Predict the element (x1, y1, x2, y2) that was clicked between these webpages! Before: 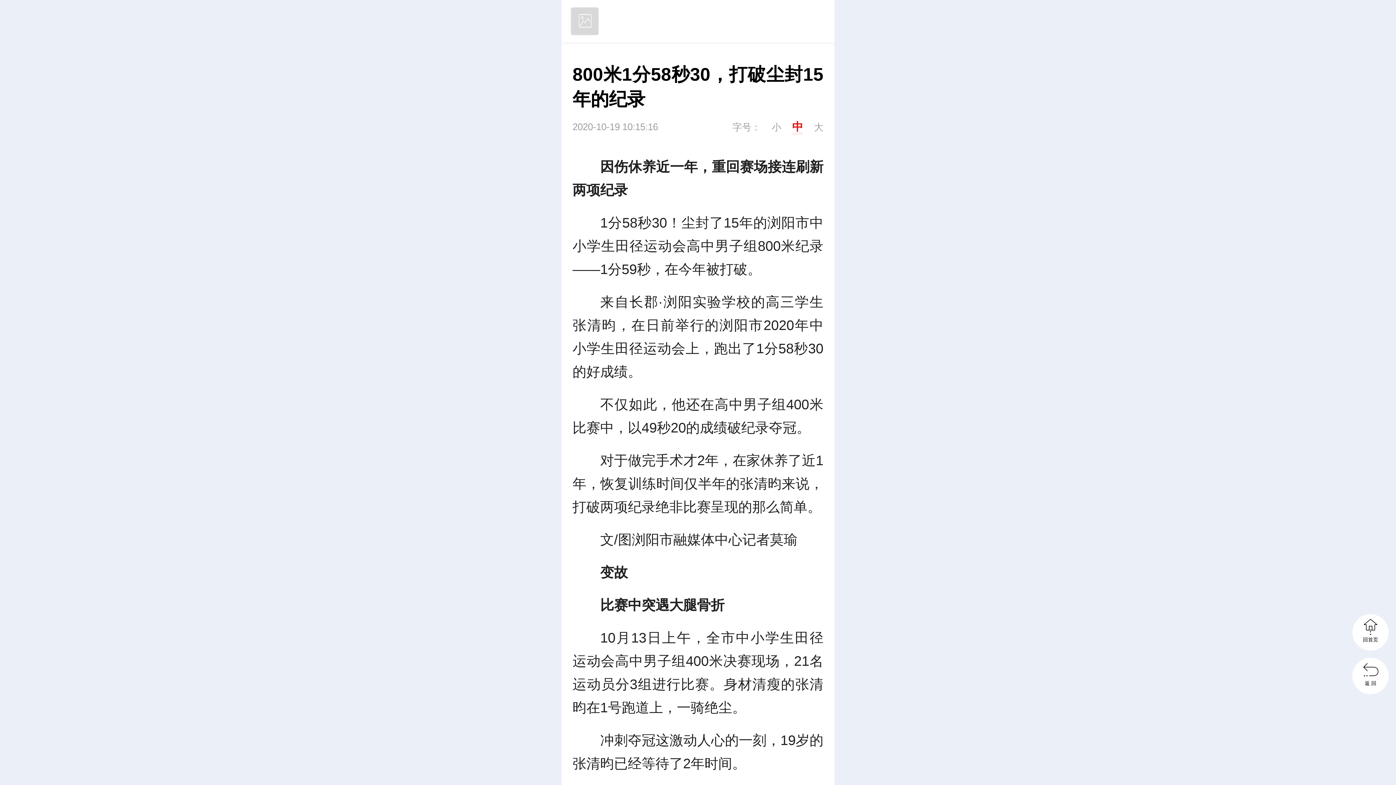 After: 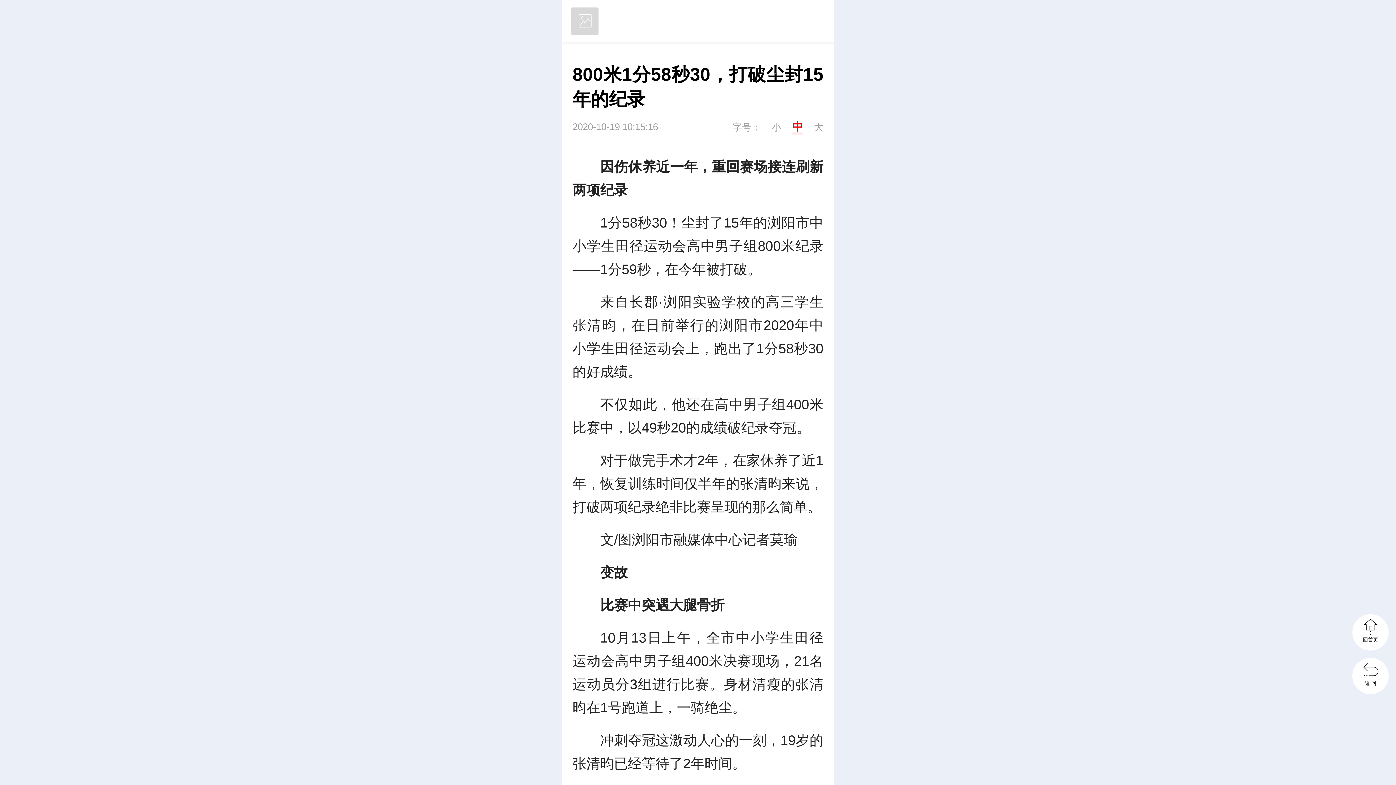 Action: bbox: (1352, 658, 1389, 694) label: 
返 回